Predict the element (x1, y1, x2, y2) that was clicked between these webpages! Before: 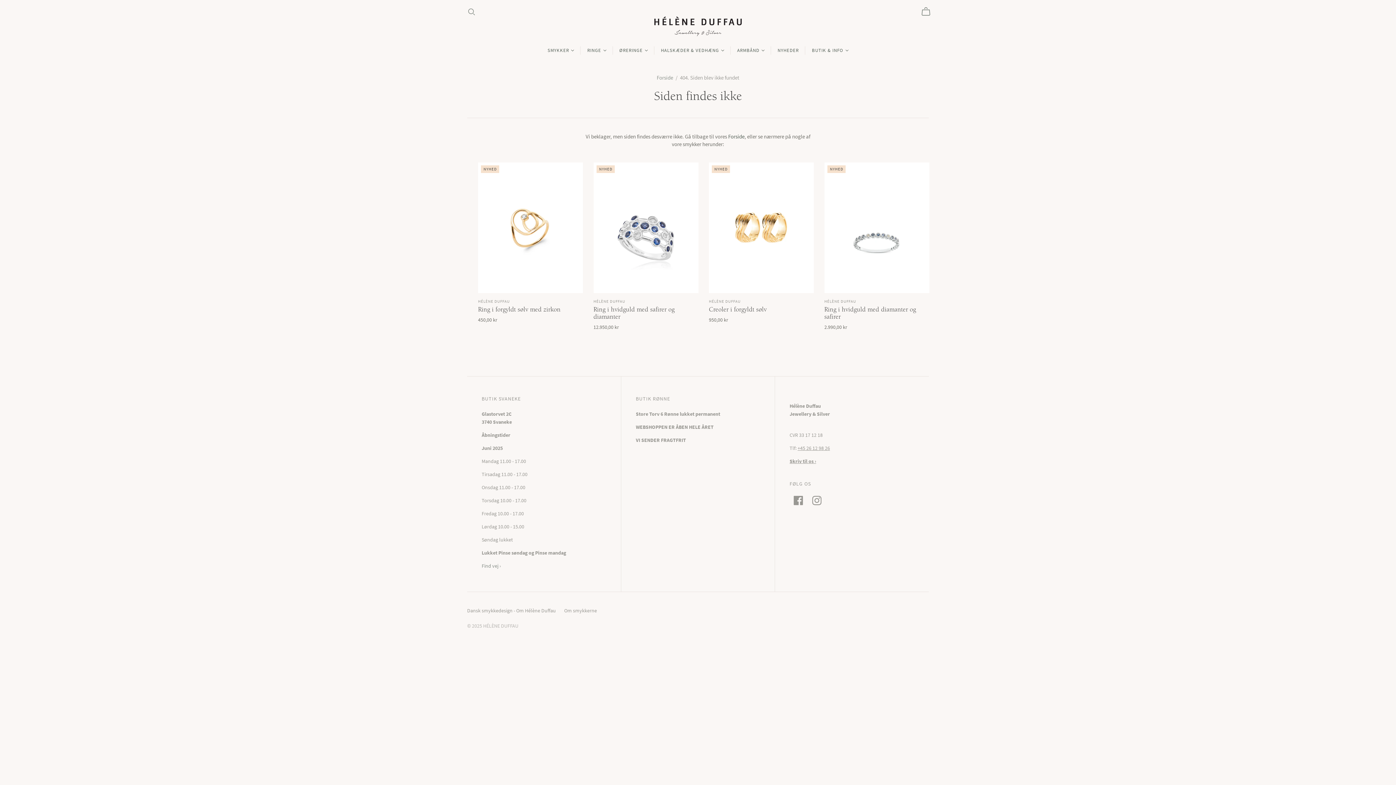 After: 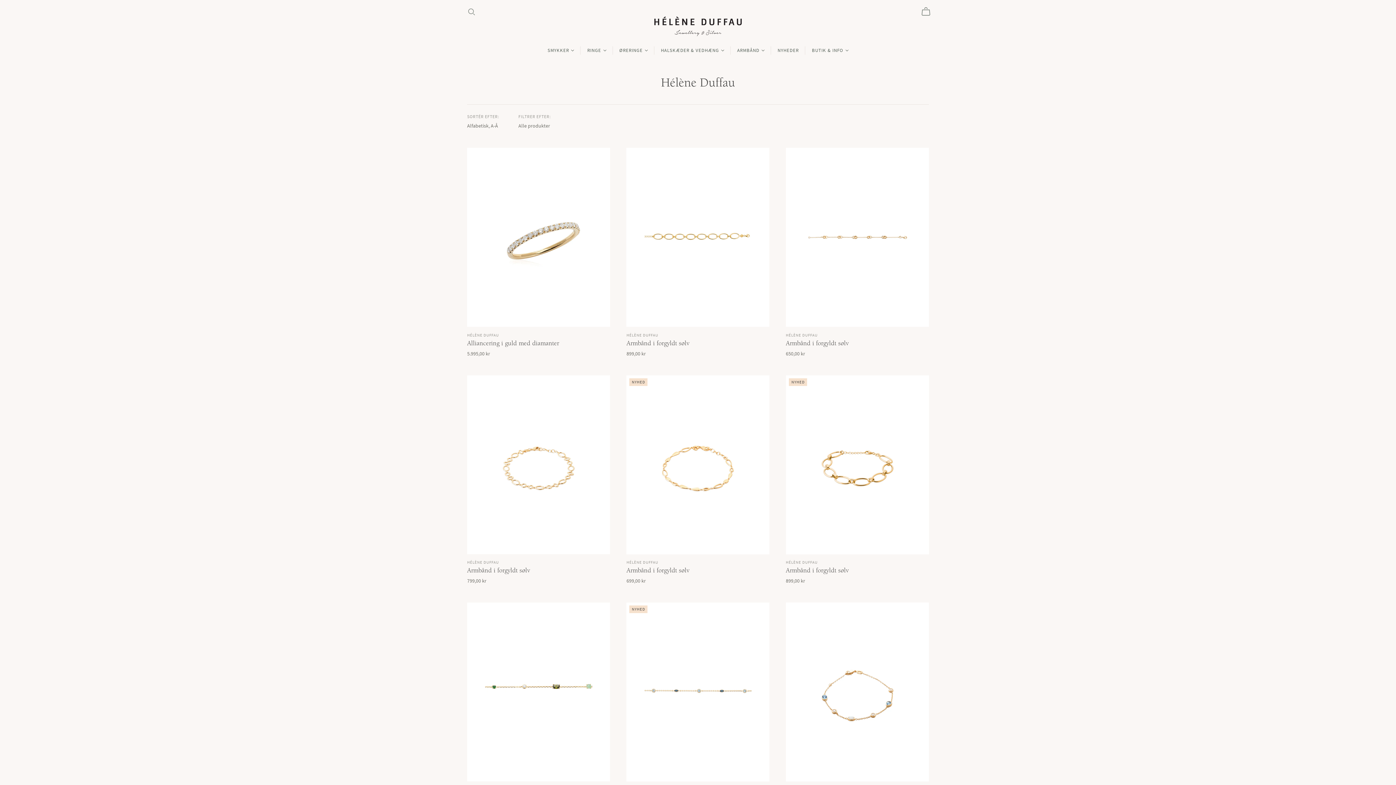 Action: label: HÉLÈNE DUFFAU bbox: (478, 299, 509, 304)